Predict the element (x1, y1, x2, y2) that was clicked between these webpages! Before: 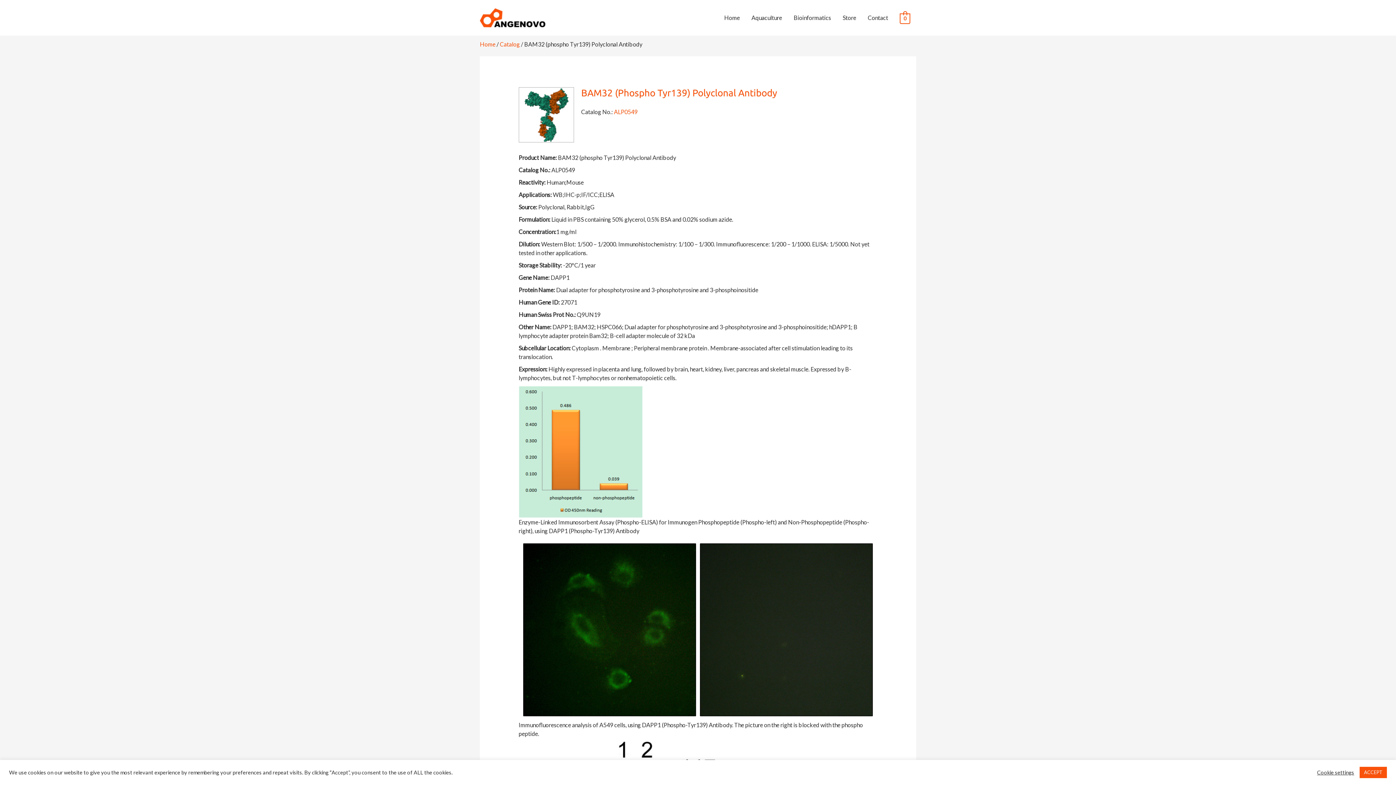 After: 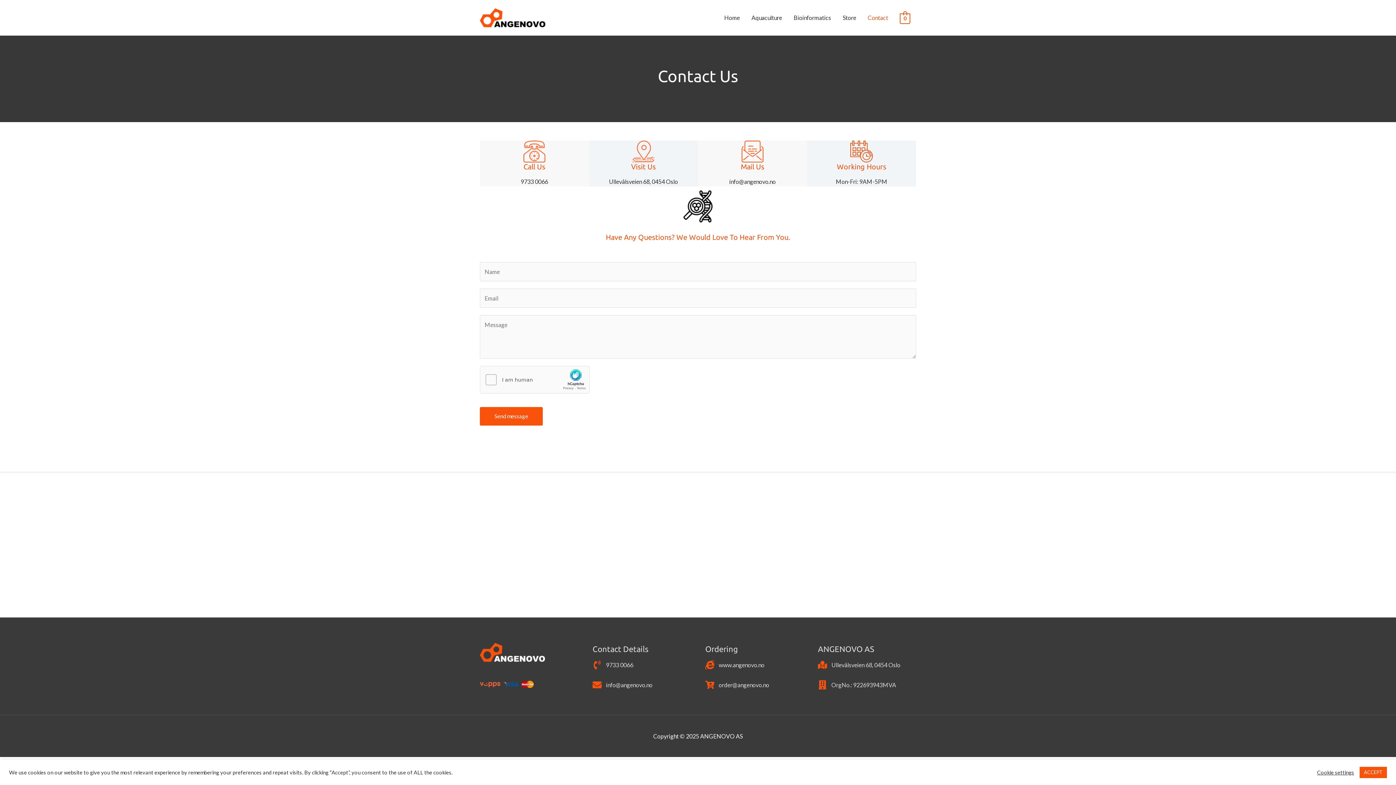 Action: bbox: (862, 6, 894, 29) label: Contact